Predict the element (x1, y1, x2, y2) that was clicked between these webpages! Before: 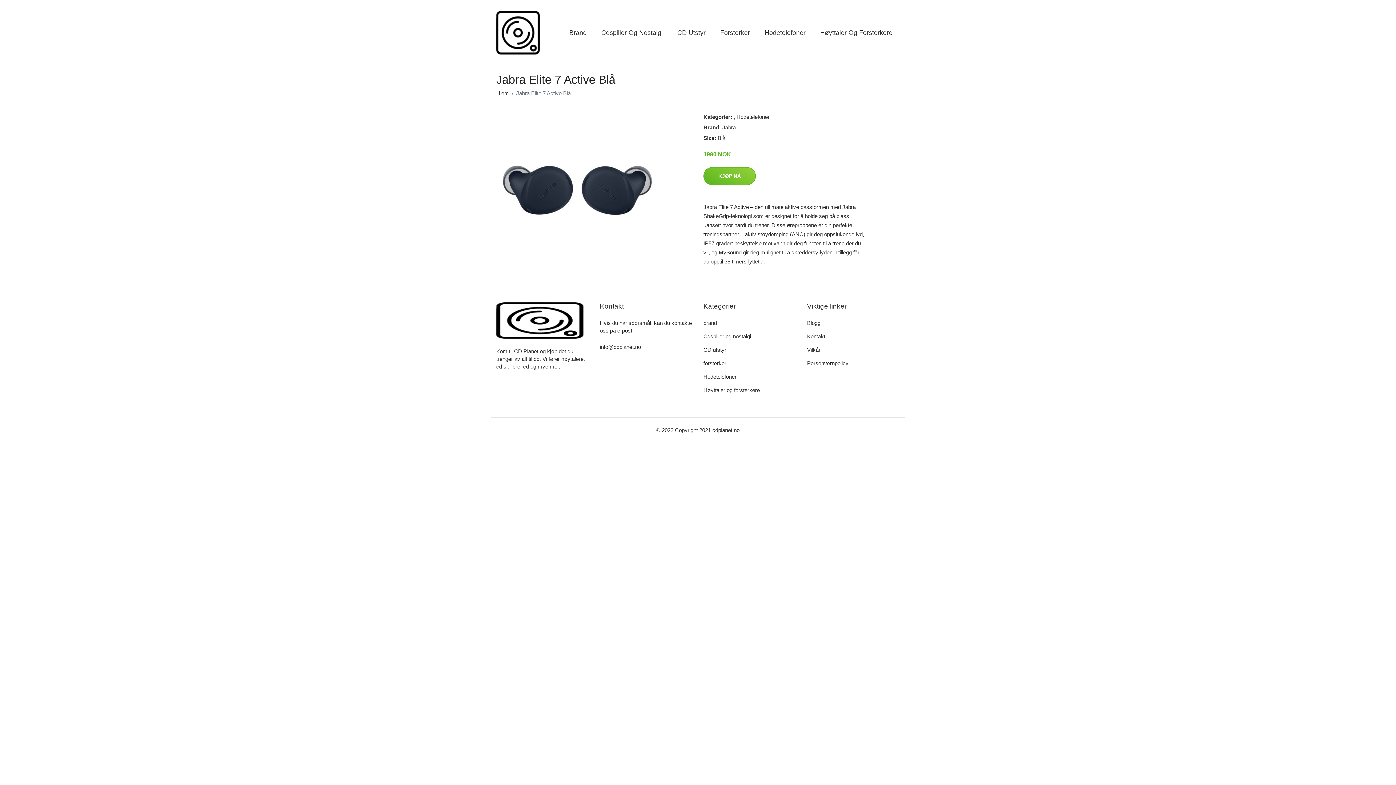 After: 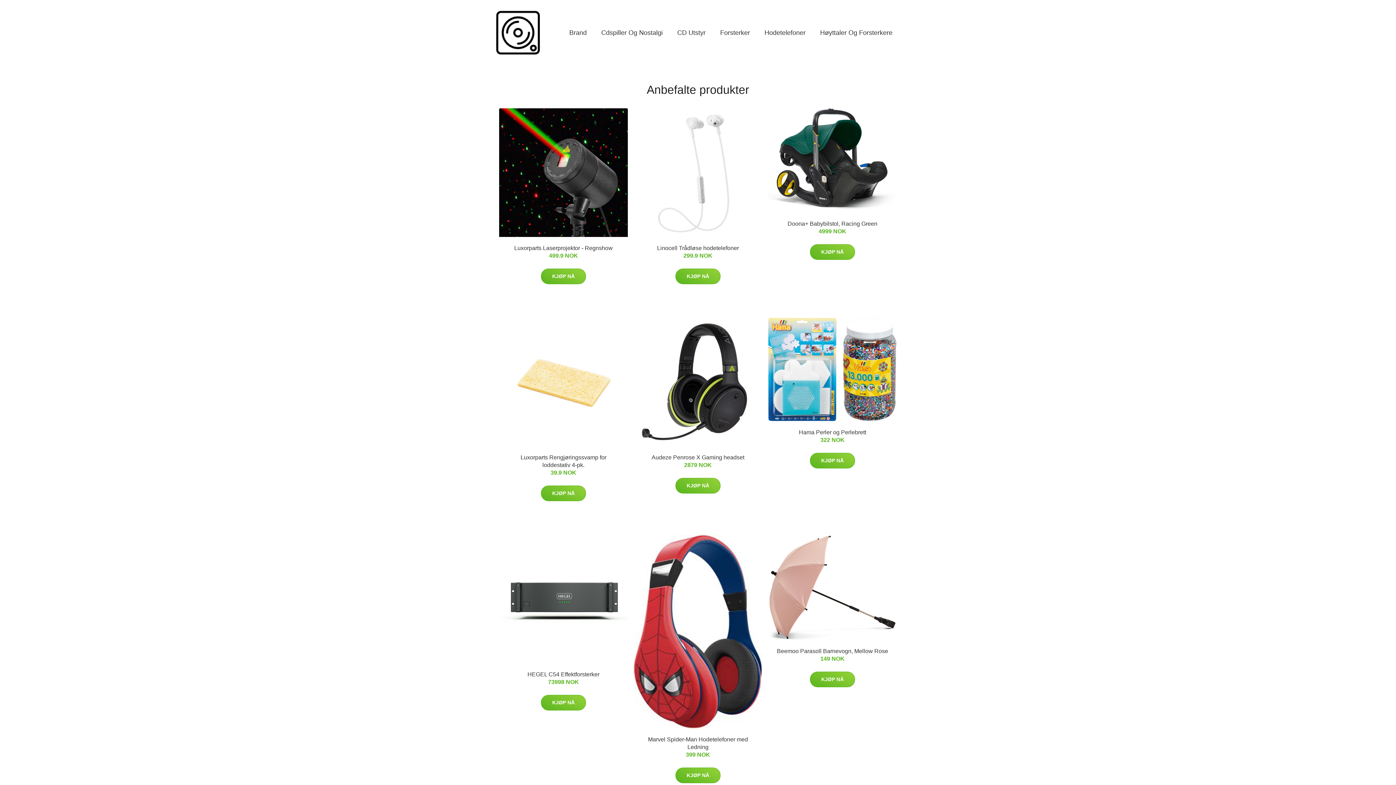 Action: bbox: (547, 20, 562, 35)